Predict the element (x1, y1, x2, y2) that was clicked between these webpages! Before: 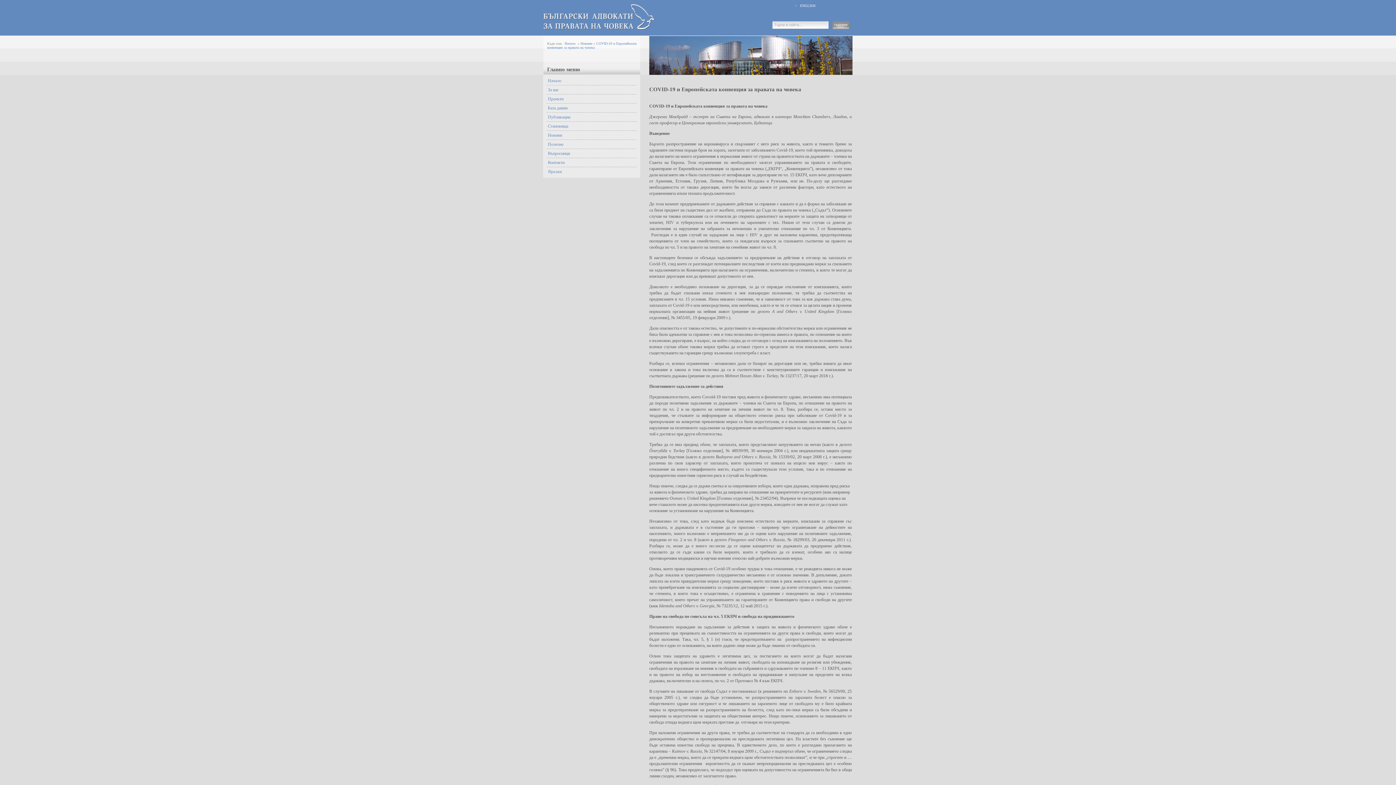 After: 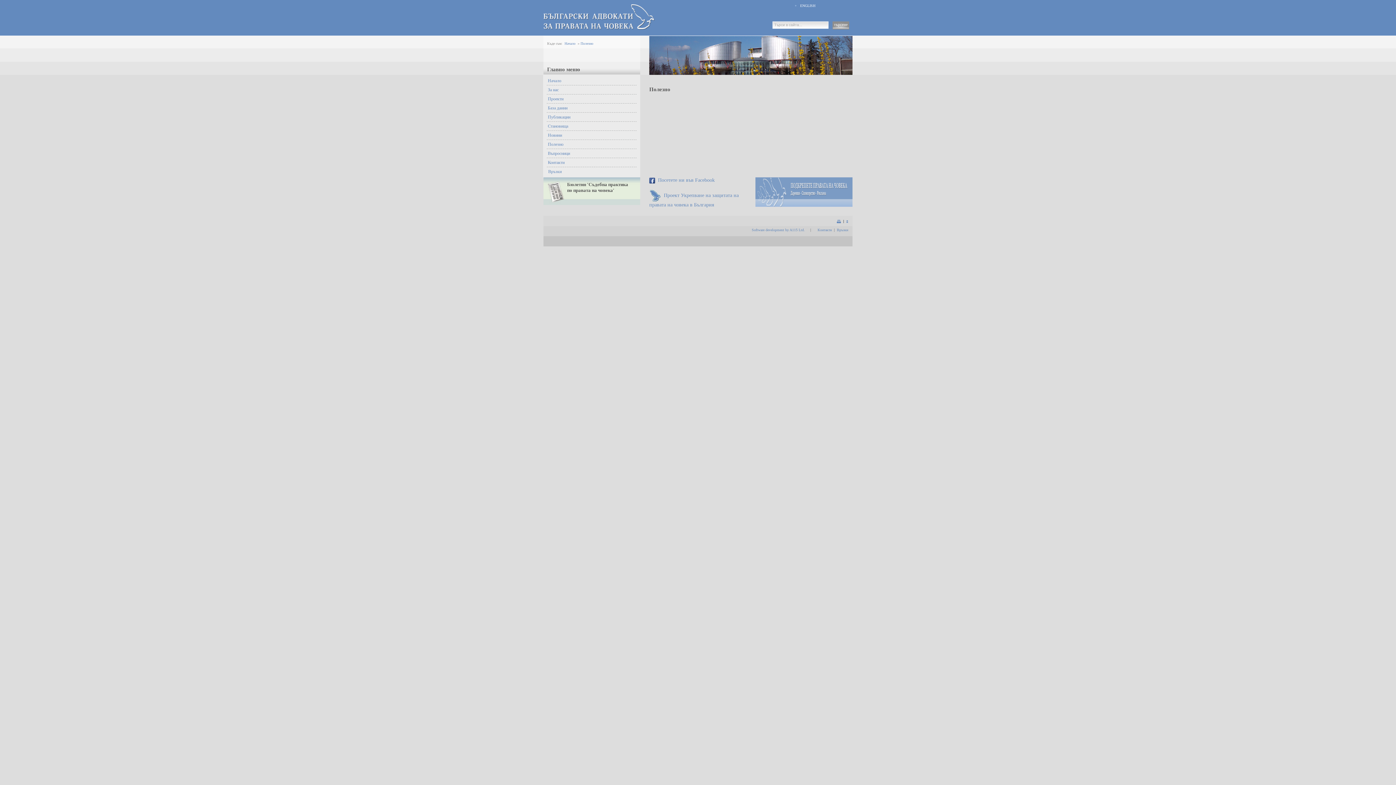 Action: bbox: (548, 141, 563, 146) label: Полезно